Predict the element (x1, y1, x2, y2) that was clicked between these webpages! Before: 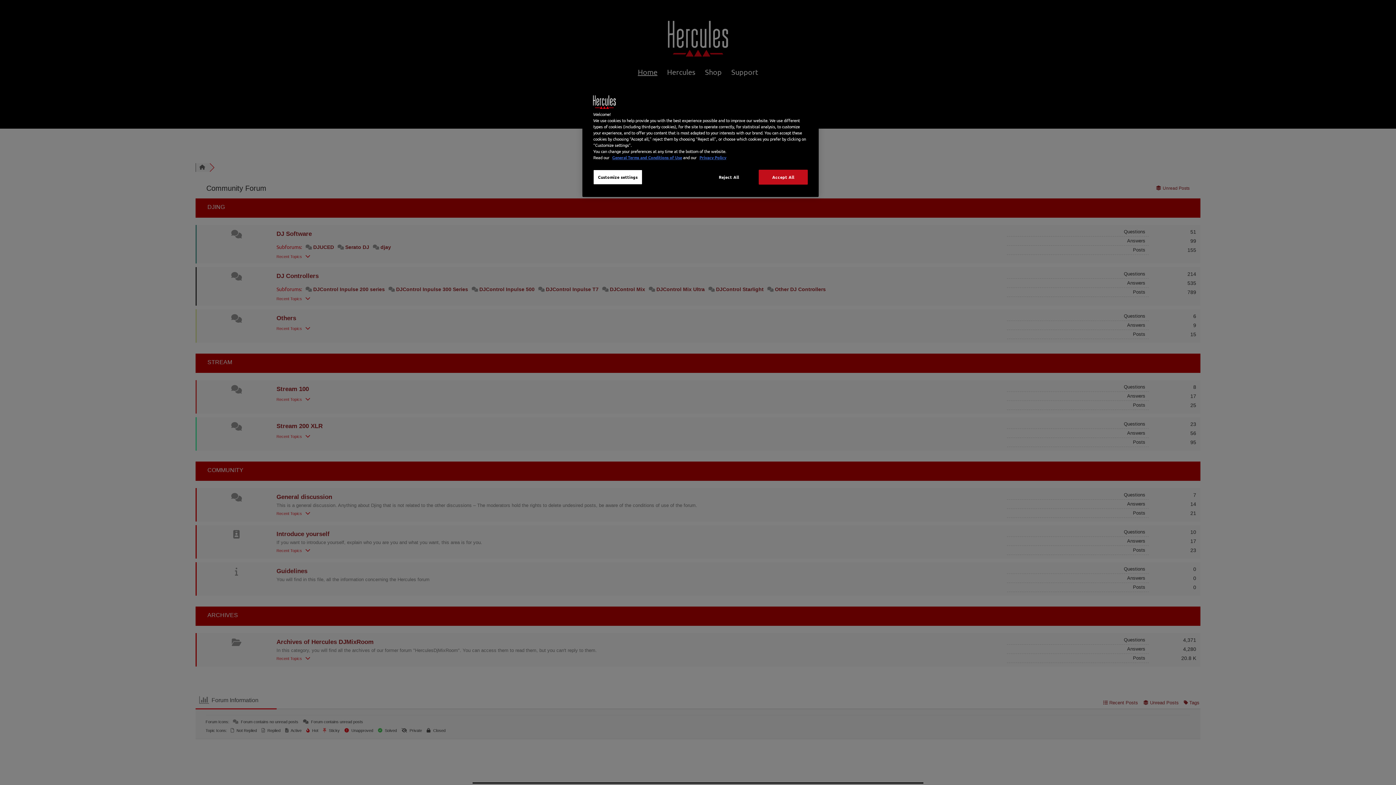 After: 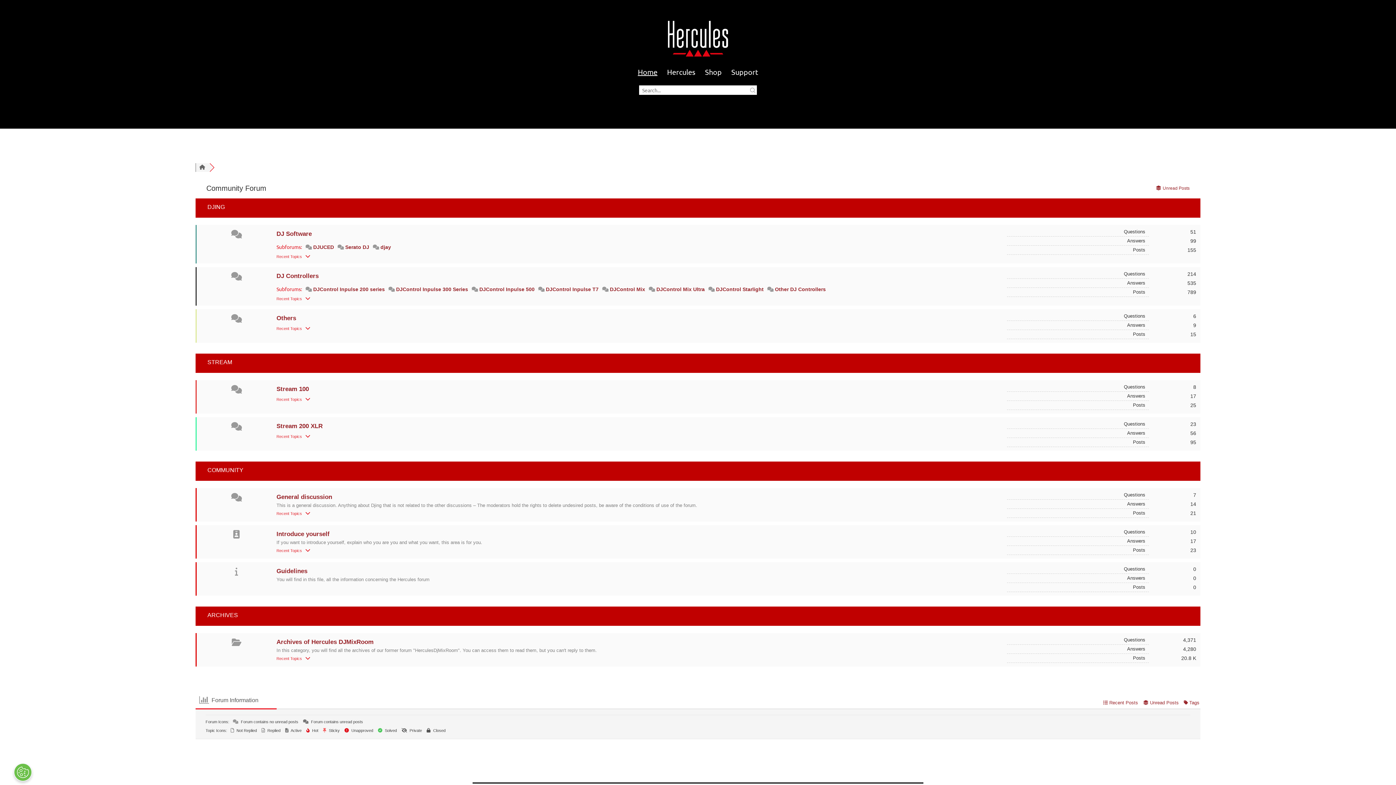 Action: label: Accept All bbox: (758, 169, 808, 184)